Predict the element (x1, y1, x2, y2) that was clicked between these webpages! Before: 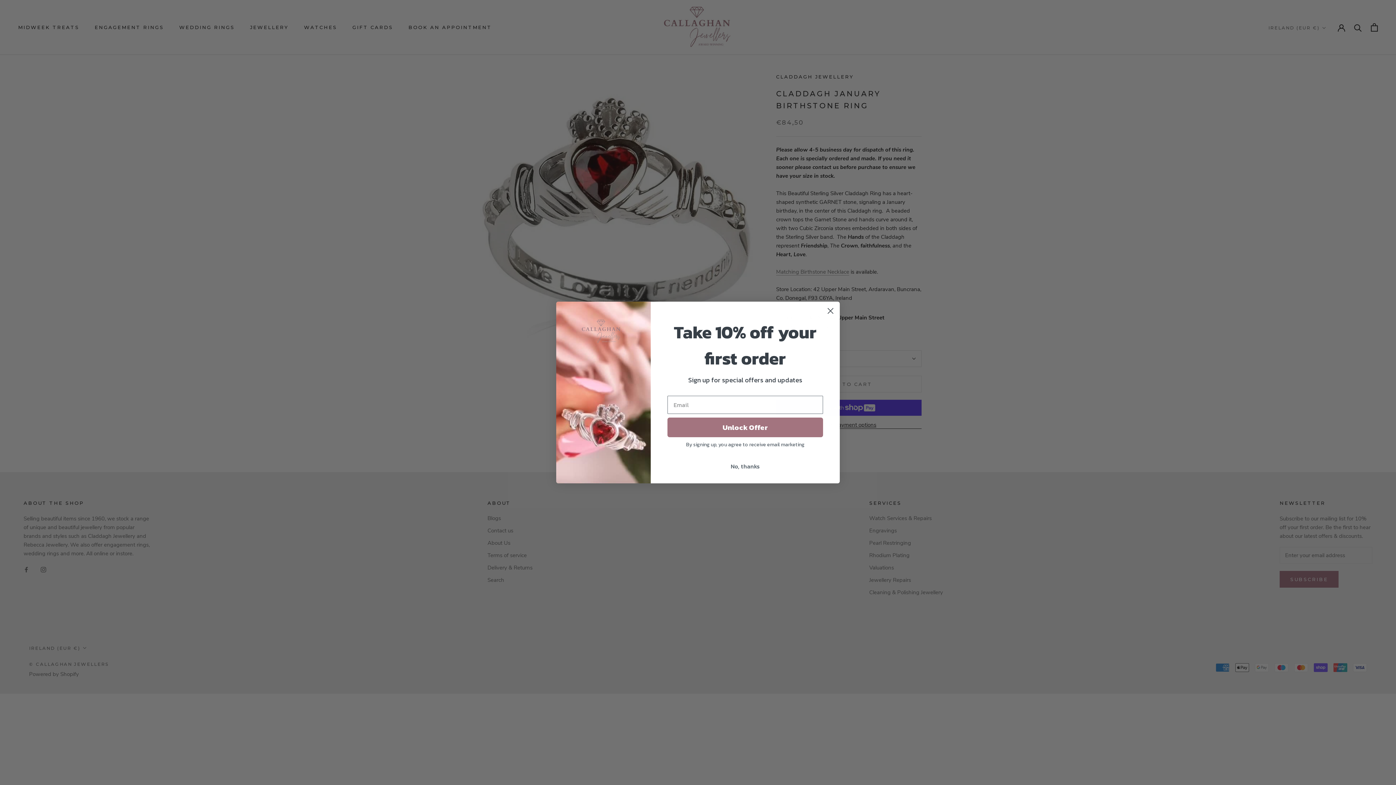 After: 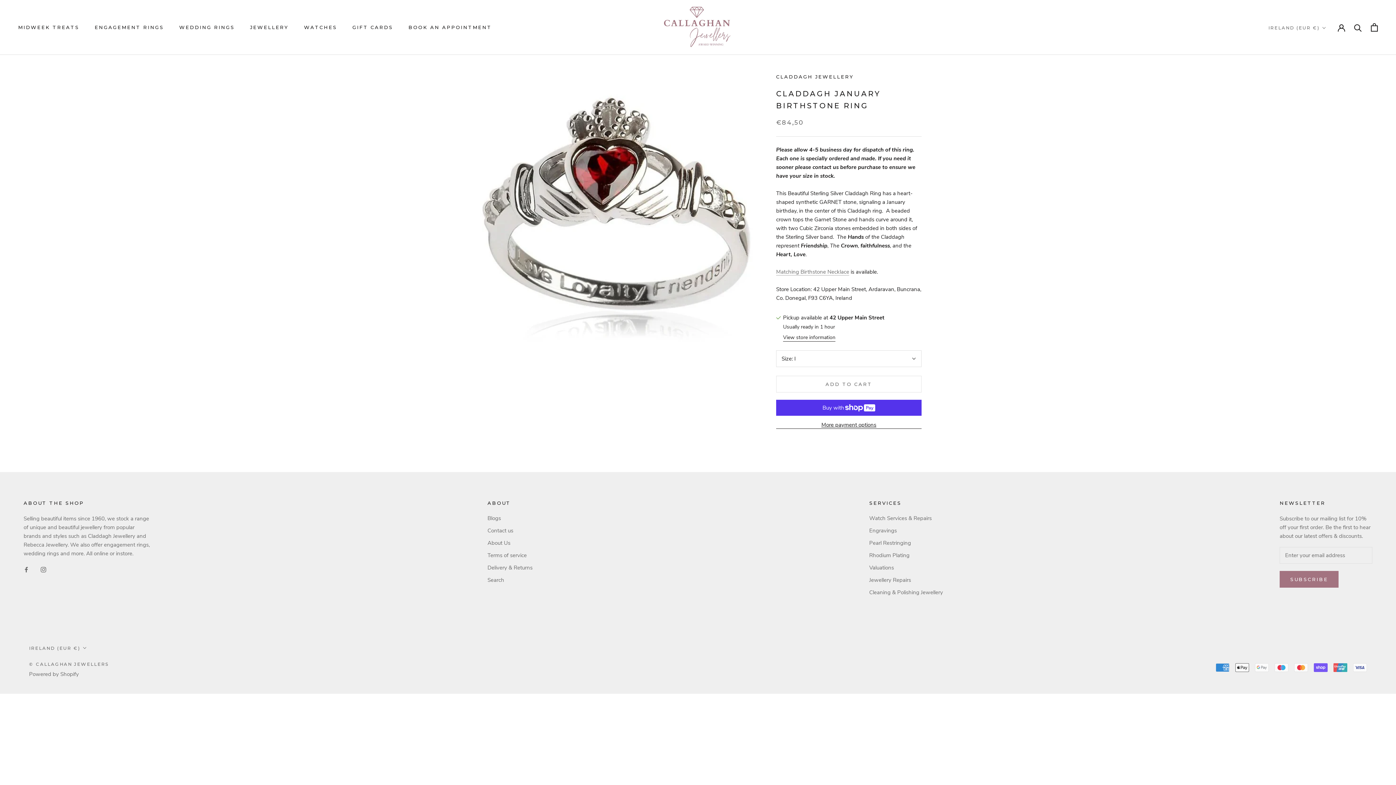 Action: bbox: (824, 324, 837, 337) label: Close dialog